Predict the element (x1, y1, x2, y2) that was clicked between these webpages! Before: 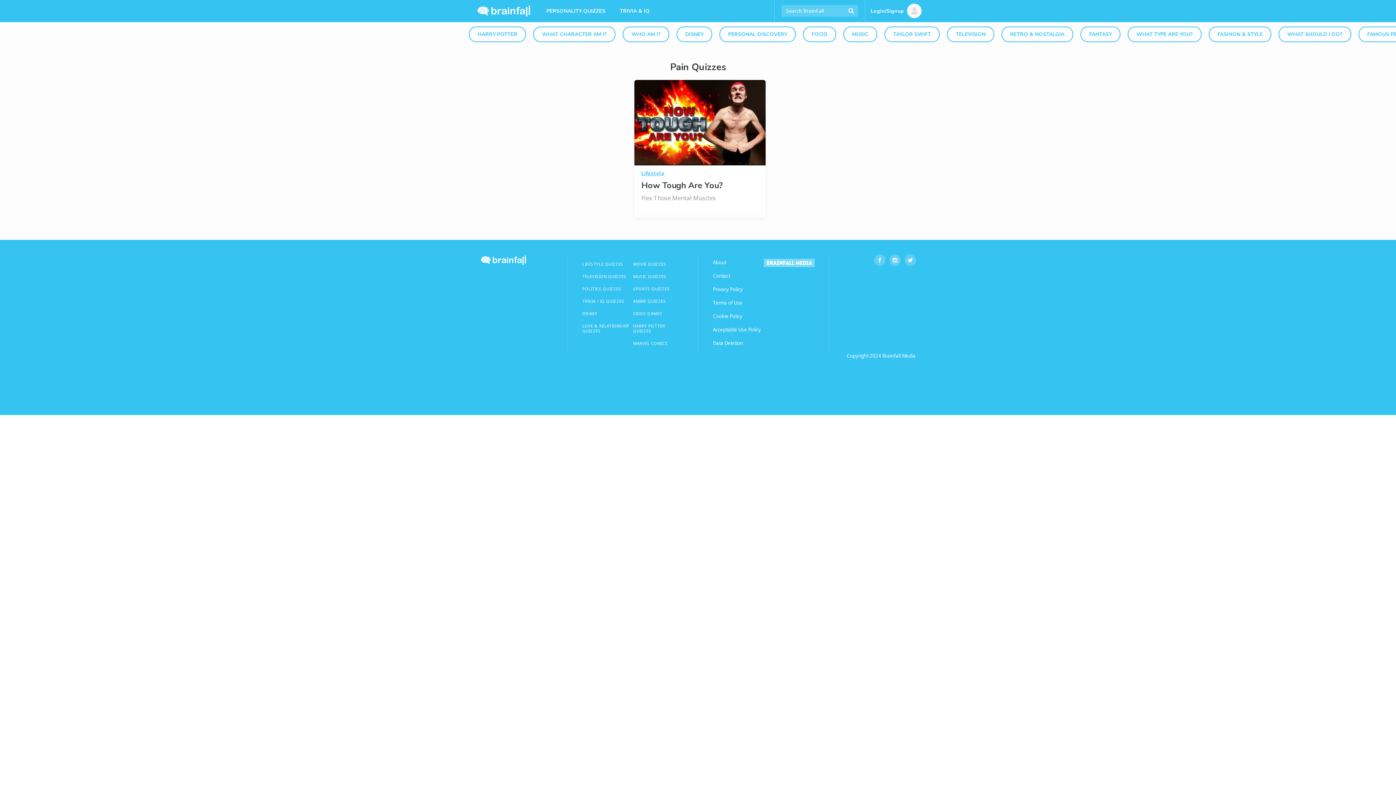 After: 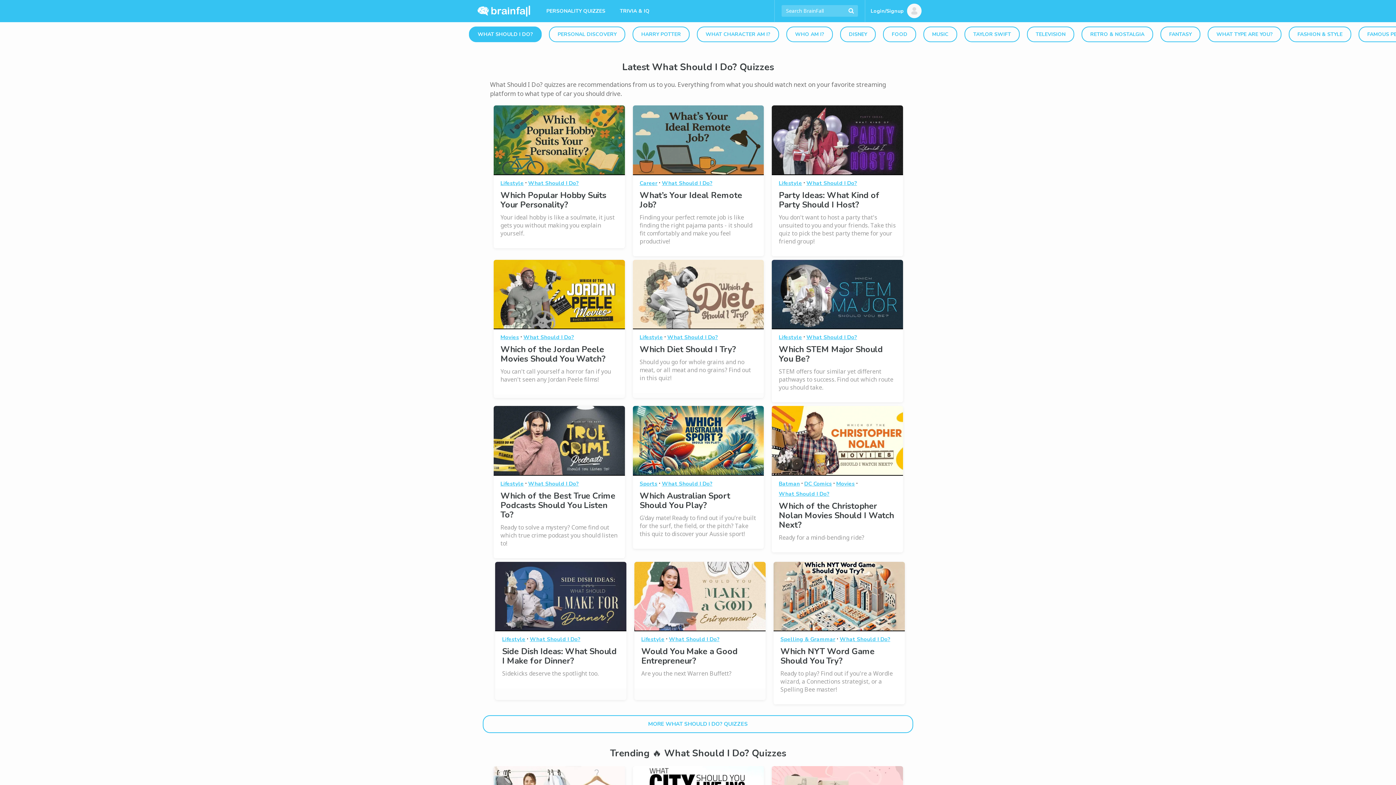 Action: bbox: (1278, 26, 1351, 42) label: WHAT SHOULD I DO?